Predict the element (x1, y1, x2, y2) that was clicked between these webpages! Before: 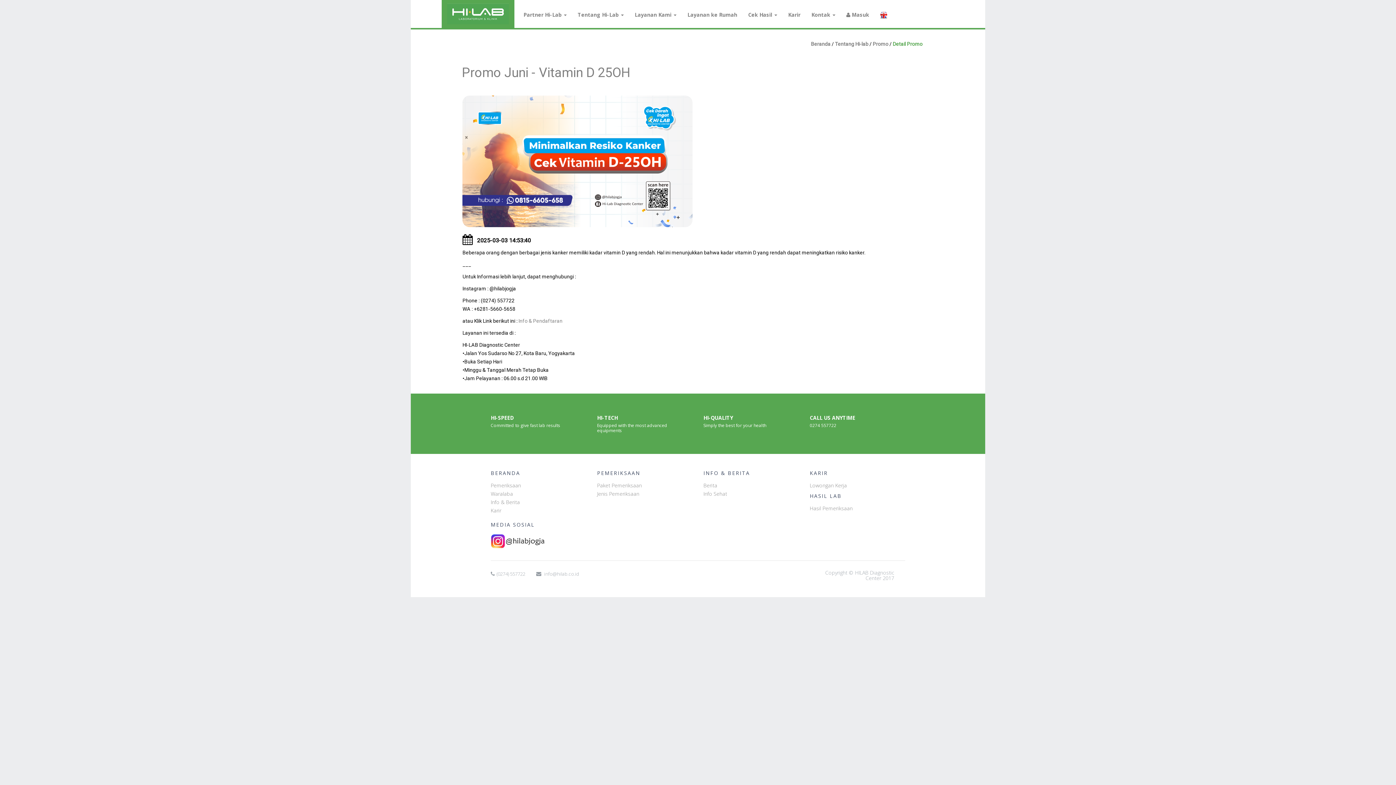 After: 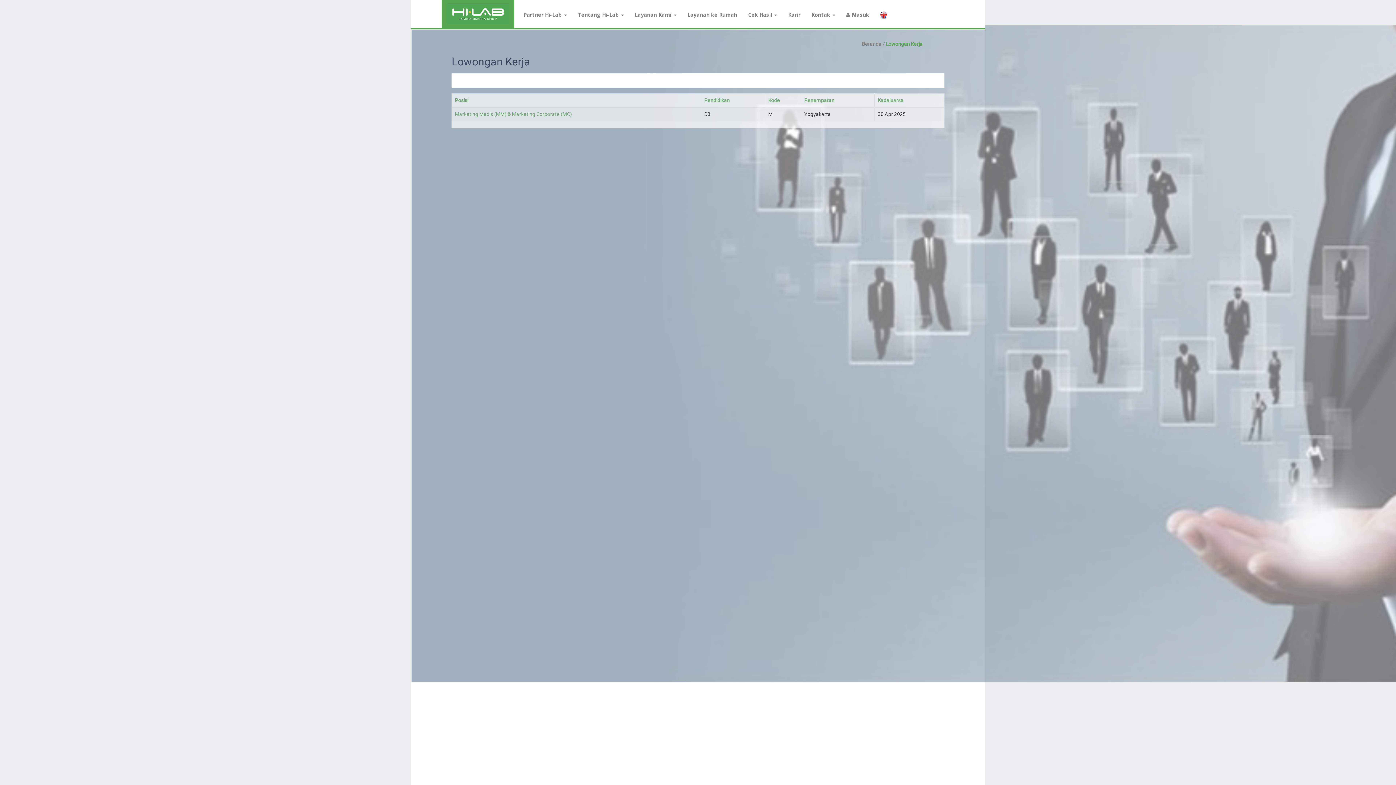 Action: label: Lowongan Kerja bbox: (810, 482, 847, 489)